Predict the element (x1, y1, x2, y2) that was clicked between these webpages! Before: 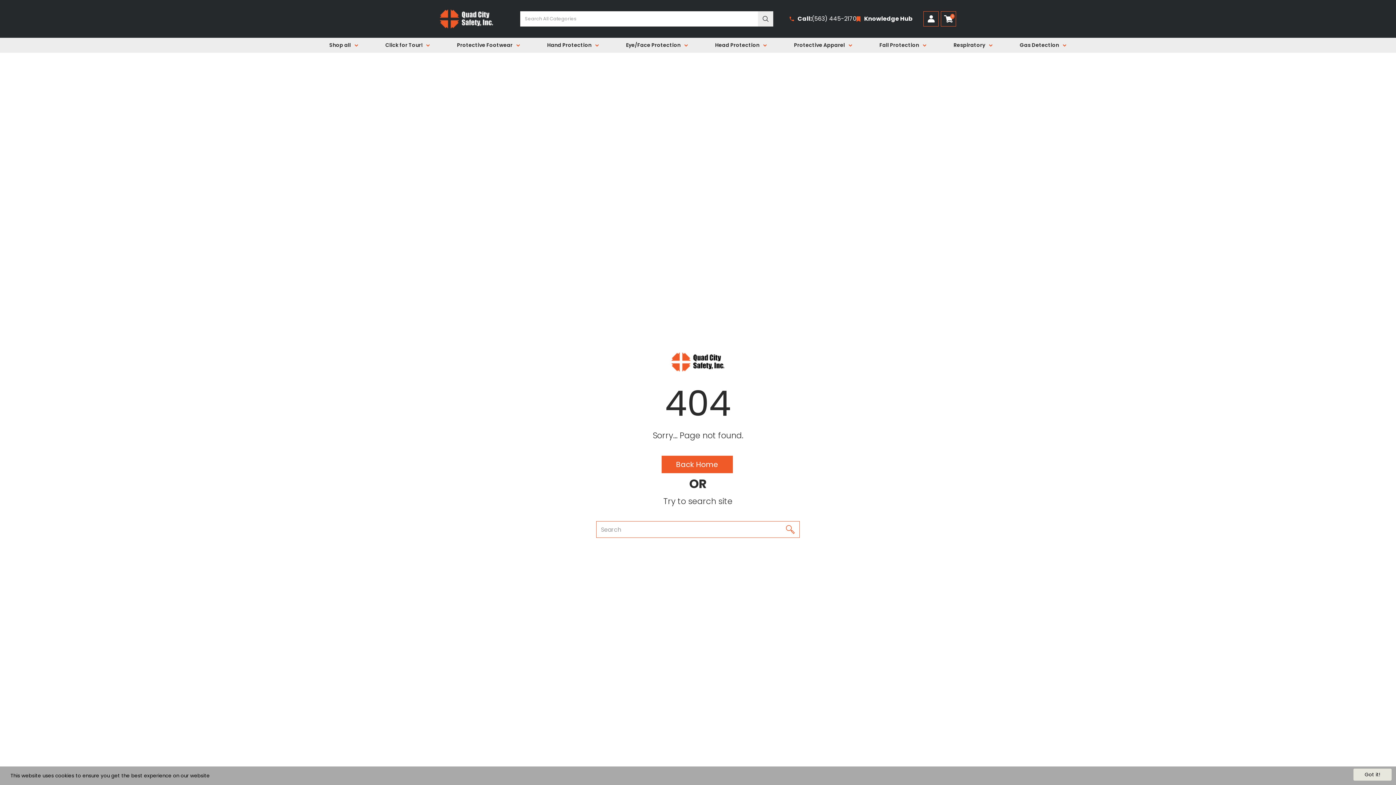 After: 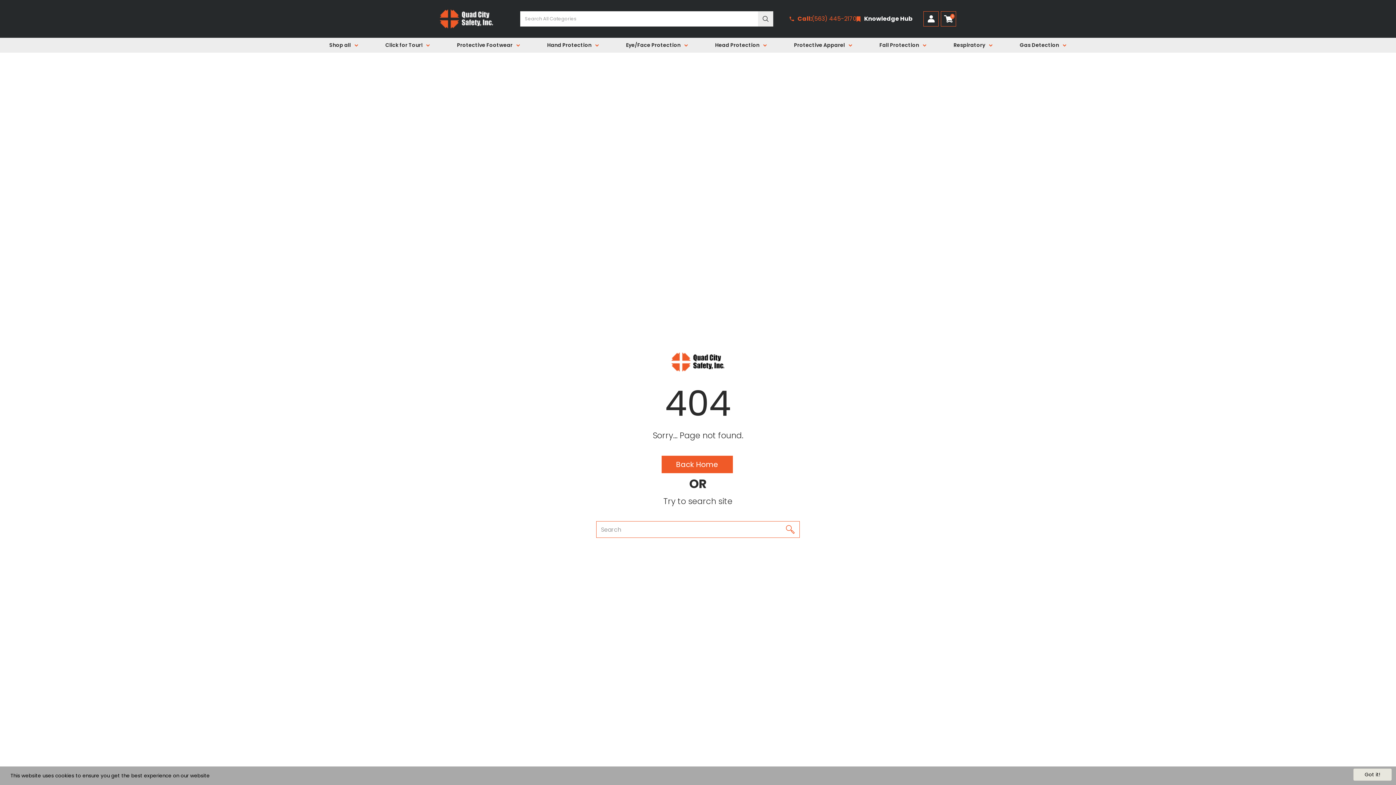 Action: label: Call:
(563) 445-2170 bbox: (789, 14, 856, 22)